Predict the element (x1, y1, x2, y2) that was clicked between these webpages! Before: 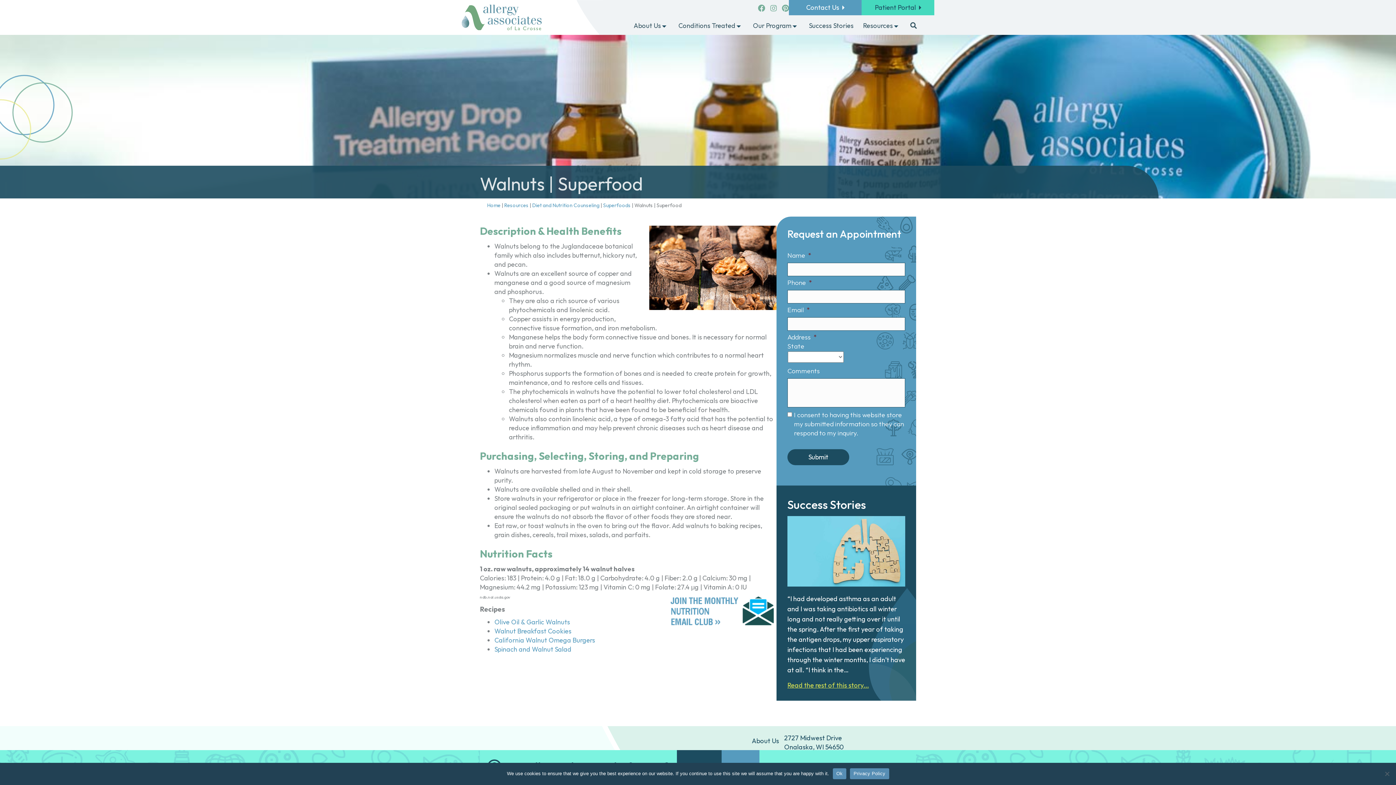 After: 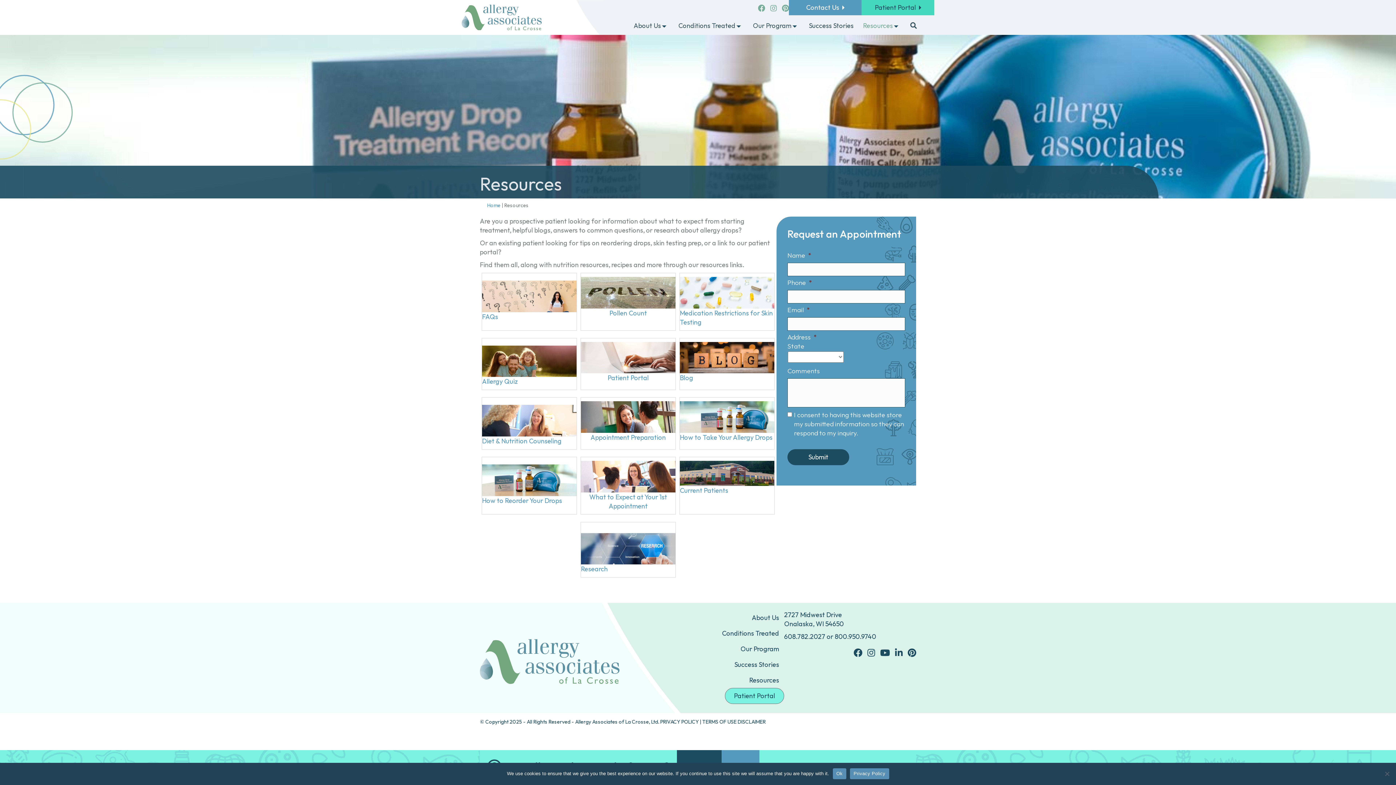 Action: label: Resources: submenu bbox: (892, 22, 900, 29)